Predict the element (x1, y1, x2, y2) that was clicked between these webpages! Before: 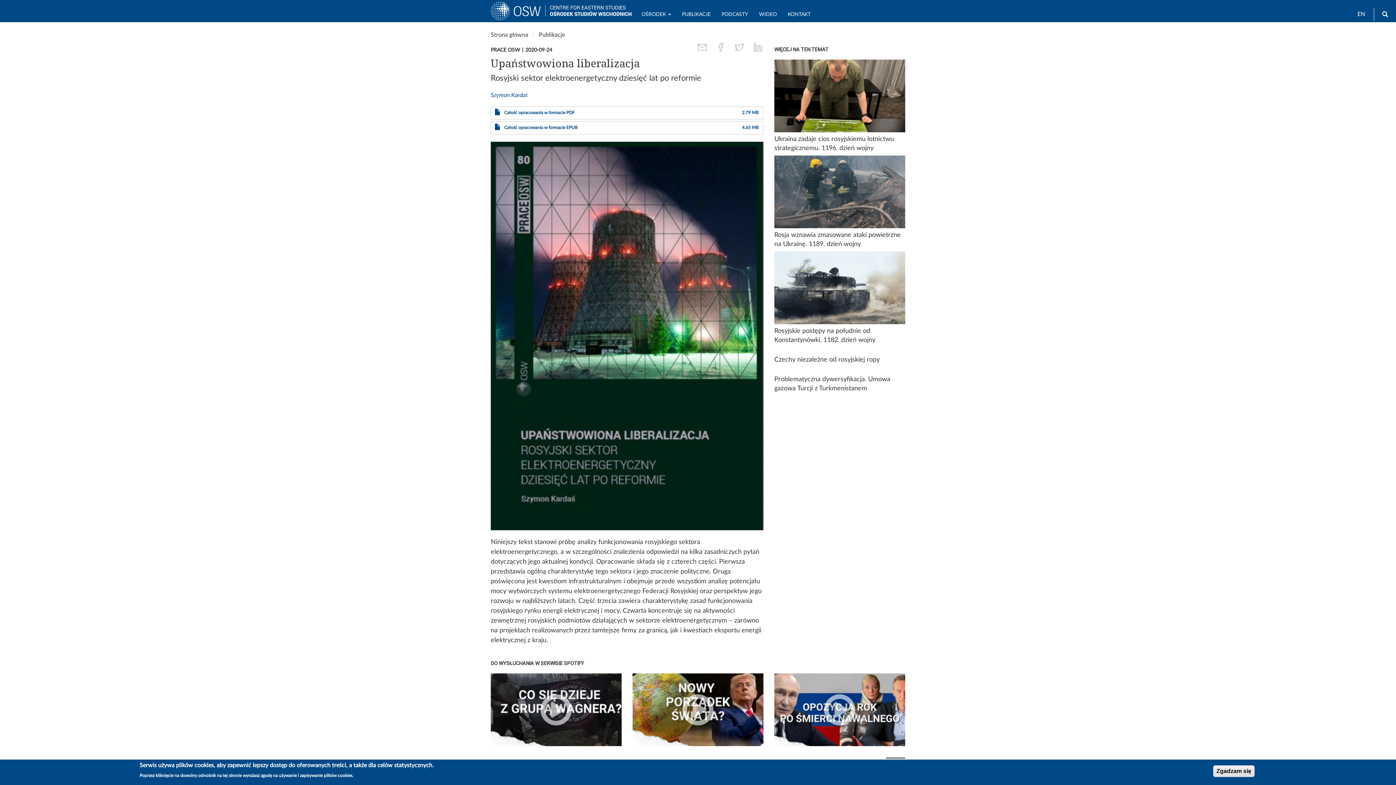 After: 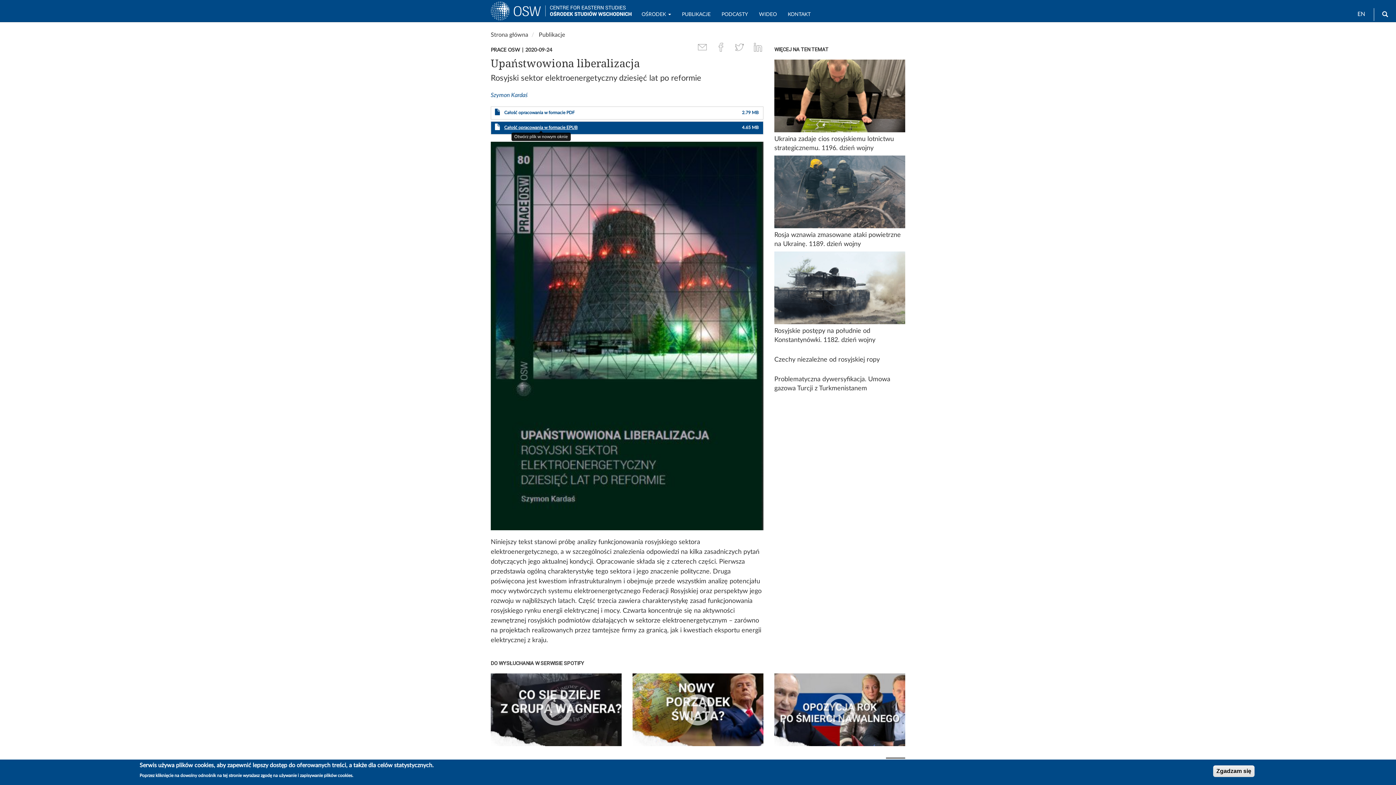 Action: label: Całość opracowania w formacie EPUB bbox: (504, 125, 577, 129)